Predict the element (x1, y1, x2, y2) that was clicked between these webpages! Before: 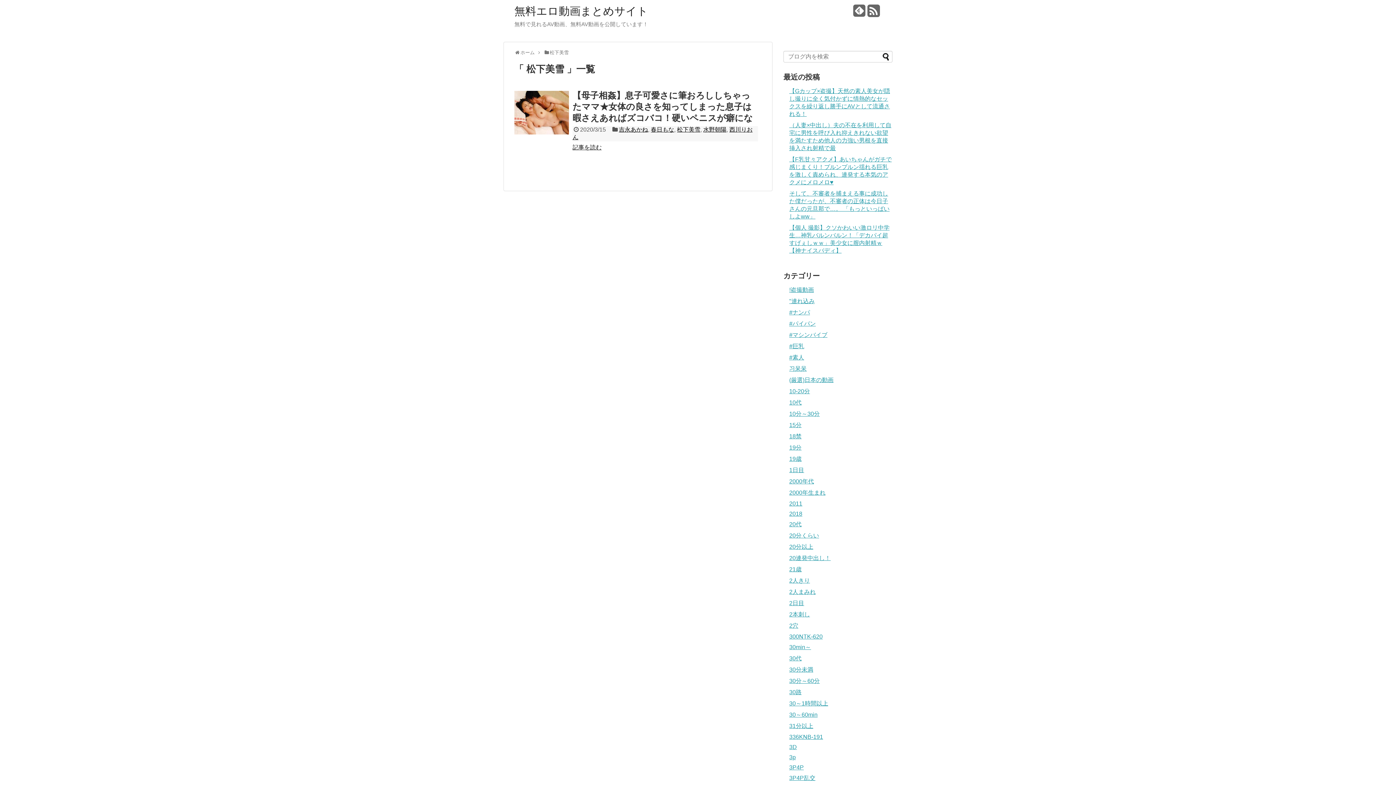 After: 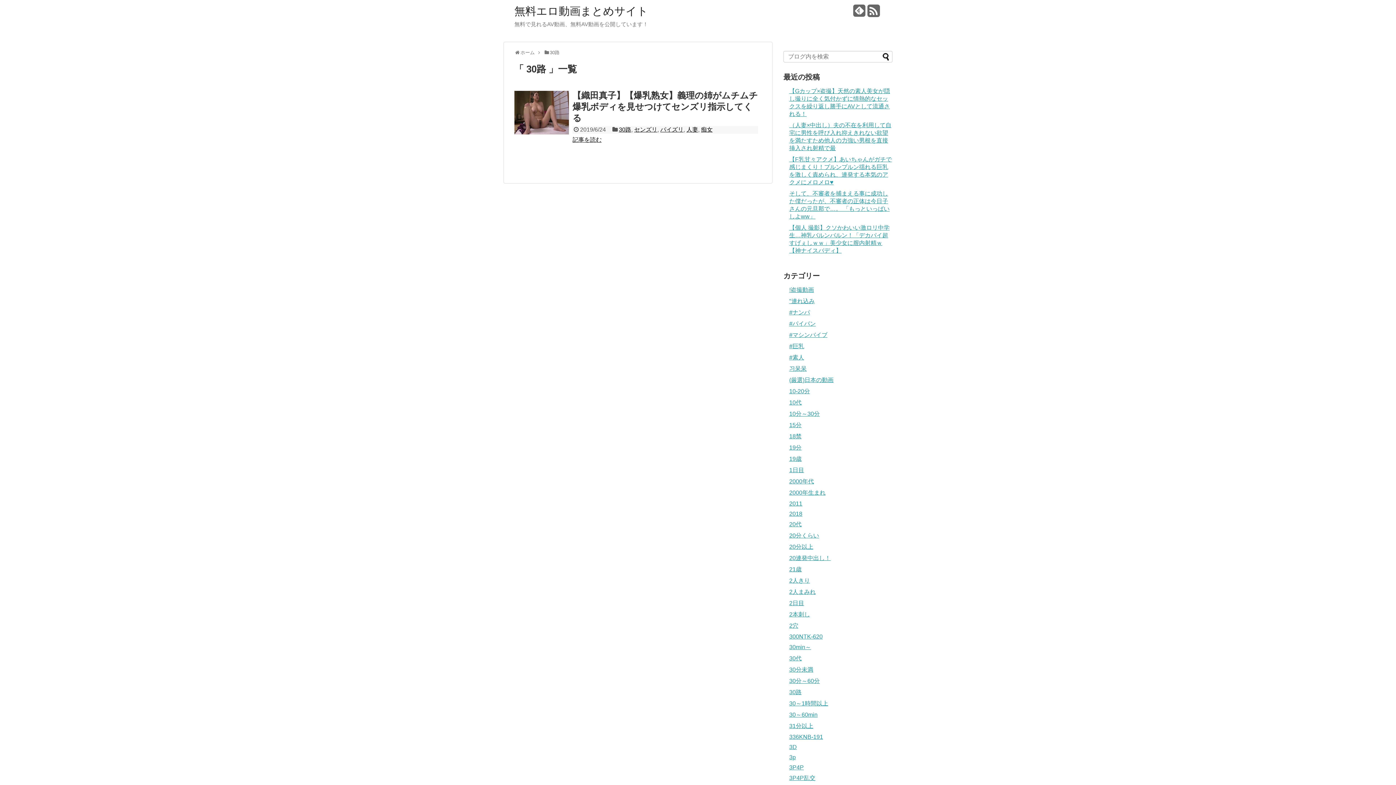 Action: bbox: (789, 689, 801, 695) label: 30路